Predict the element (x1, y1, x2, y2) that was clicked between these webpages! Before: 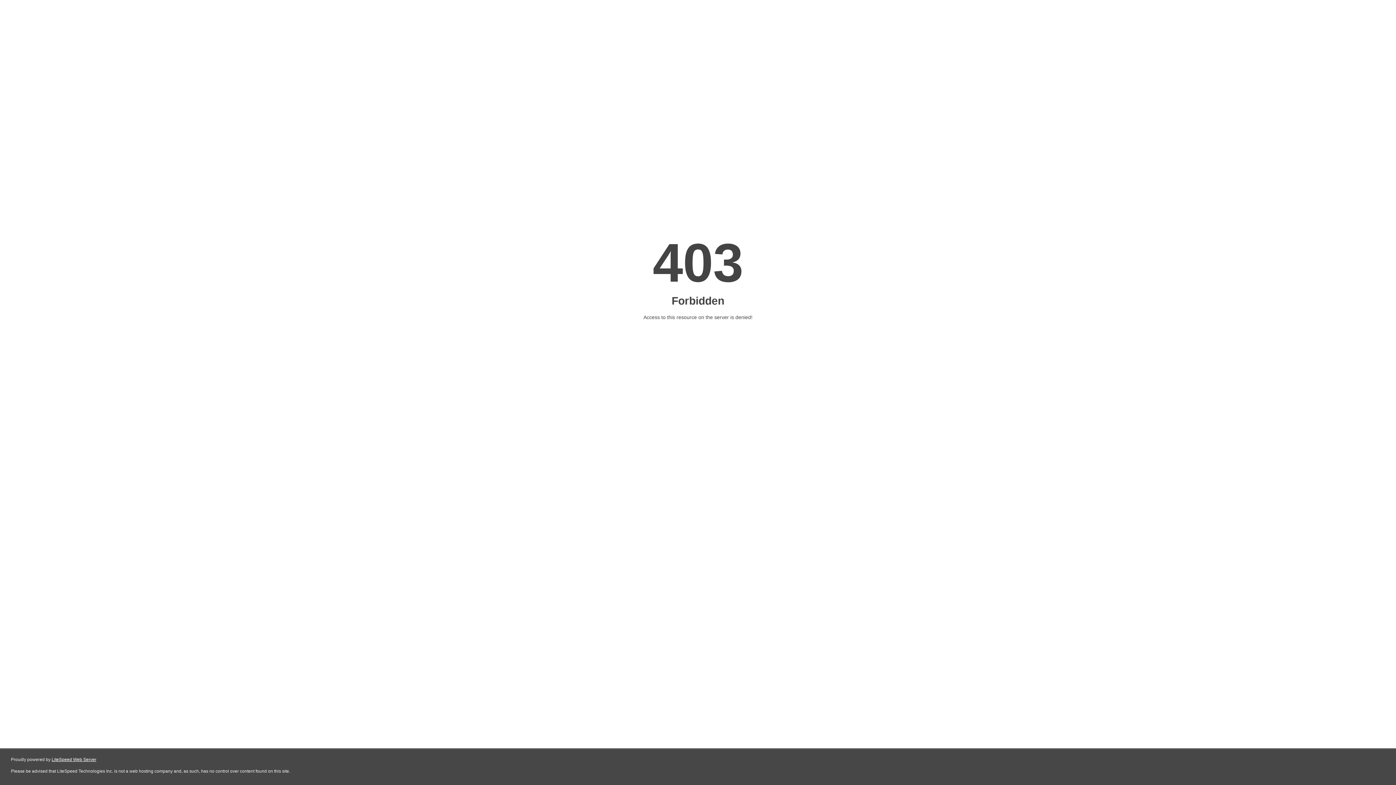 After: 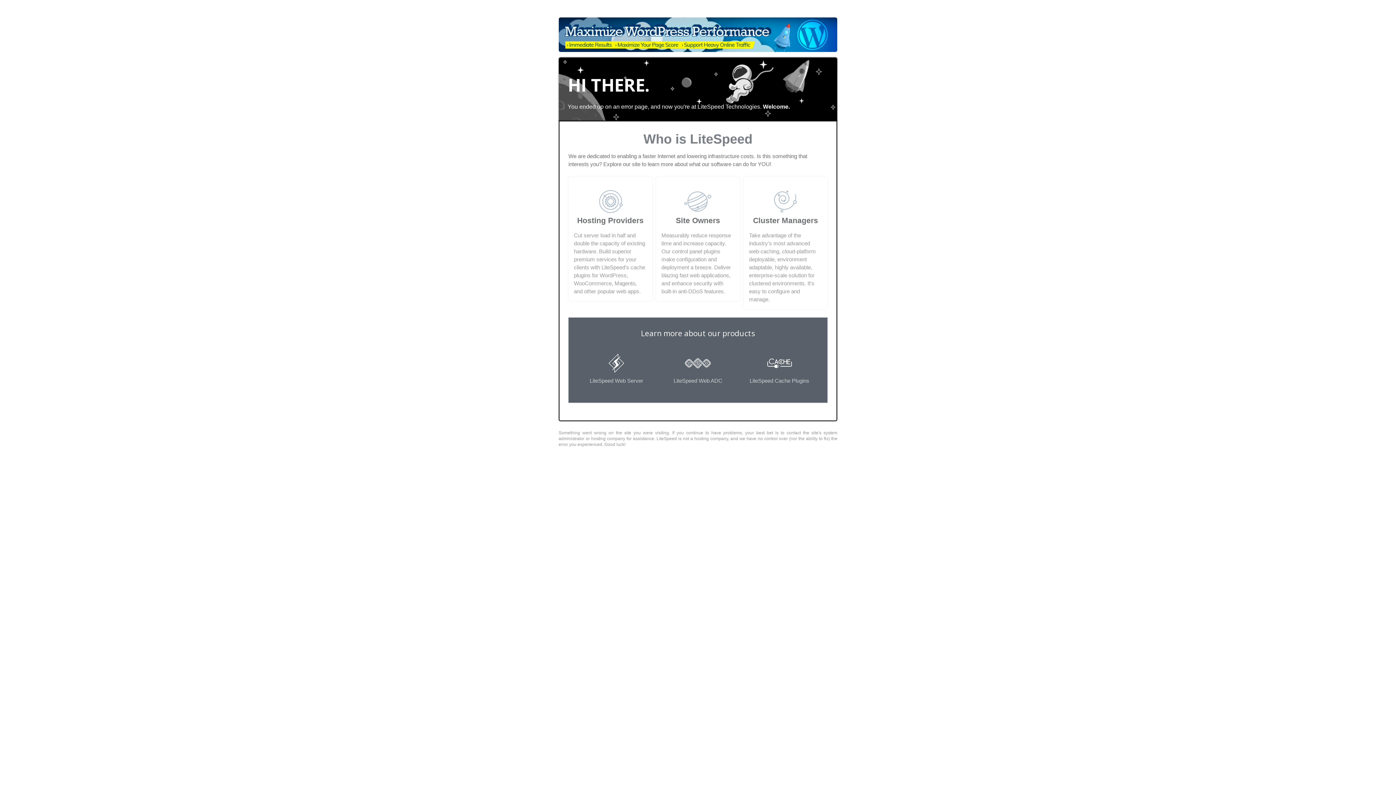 Action: label: LiteSpeed Web Server bbox: (51, 757, 96, 762)